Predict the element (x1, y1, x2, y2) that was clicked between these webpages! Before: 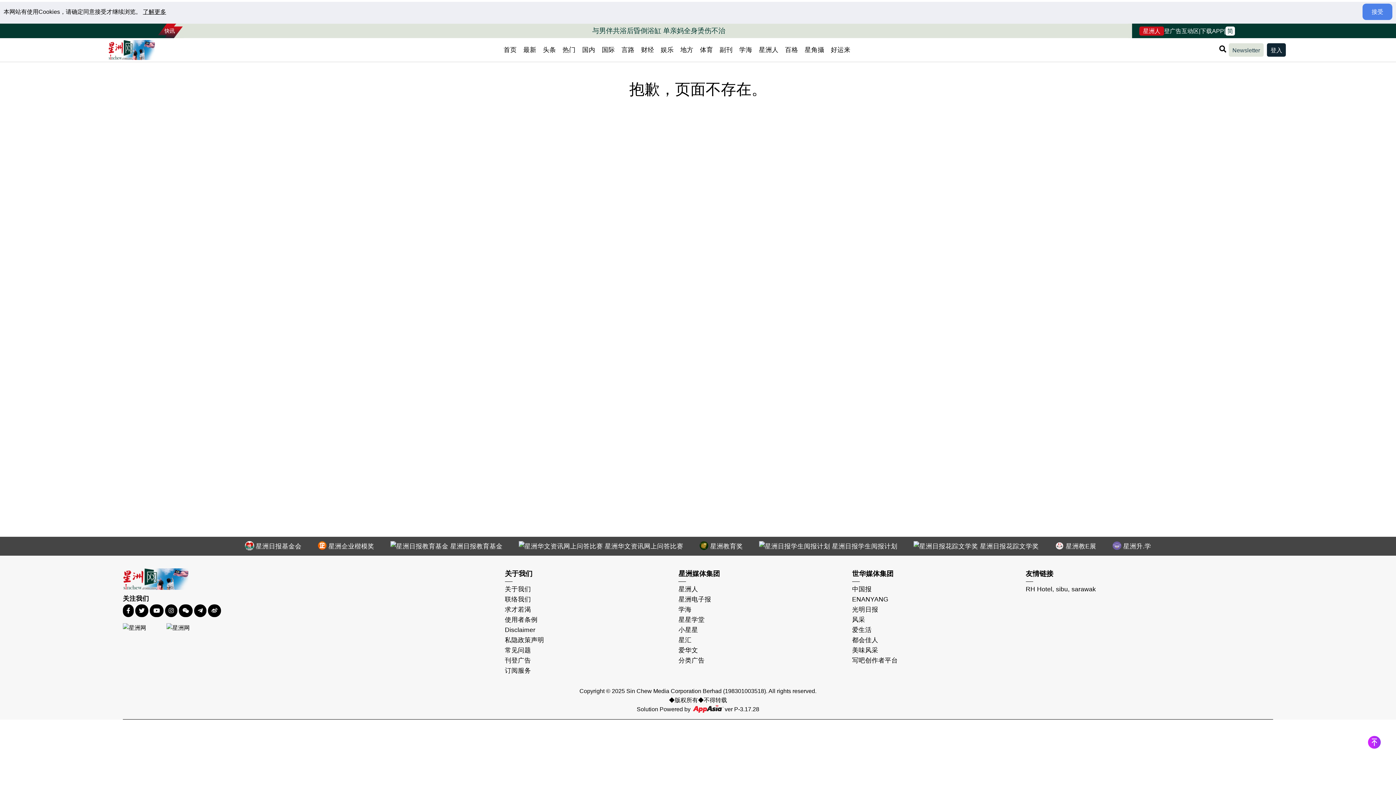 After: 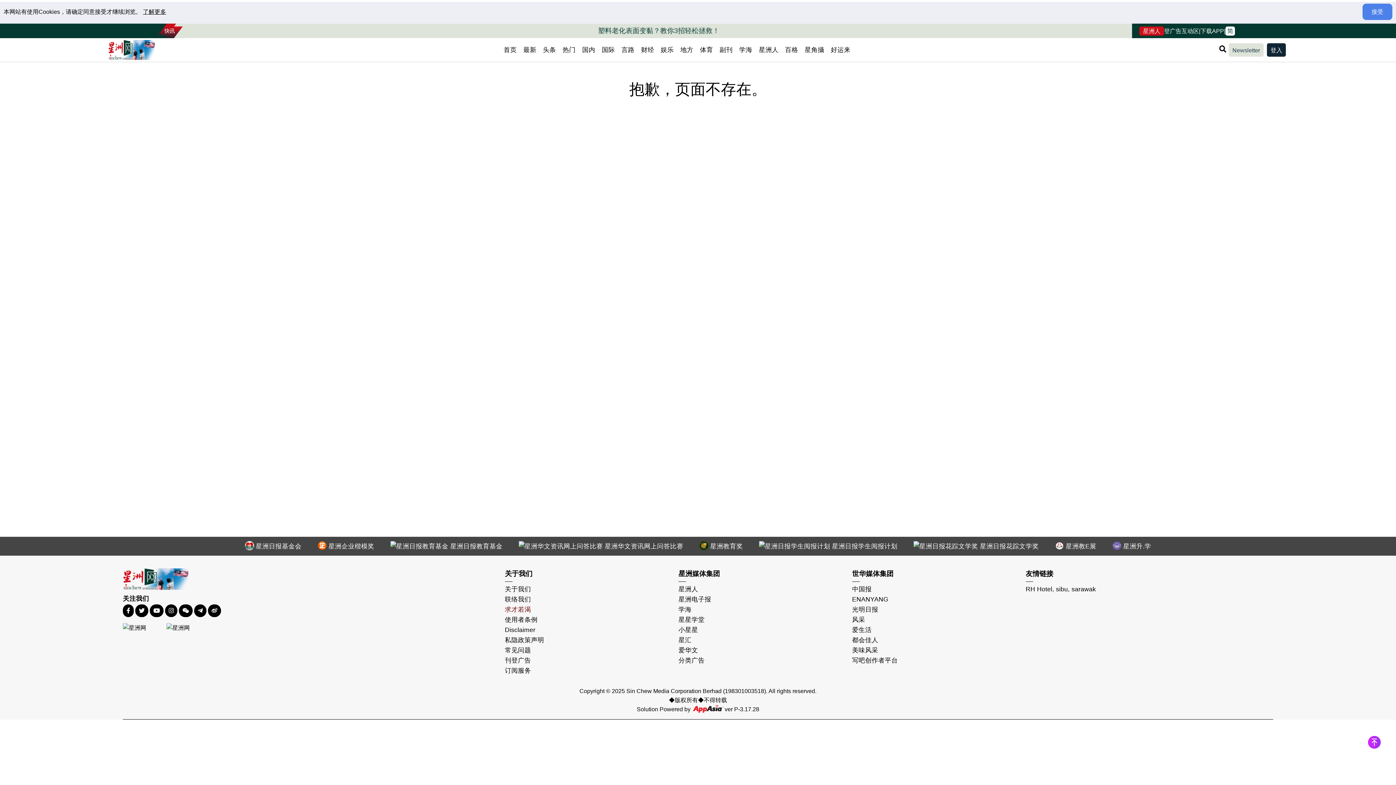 Action: label: 求才若渴 bbox: (504, 604, 671, 614)